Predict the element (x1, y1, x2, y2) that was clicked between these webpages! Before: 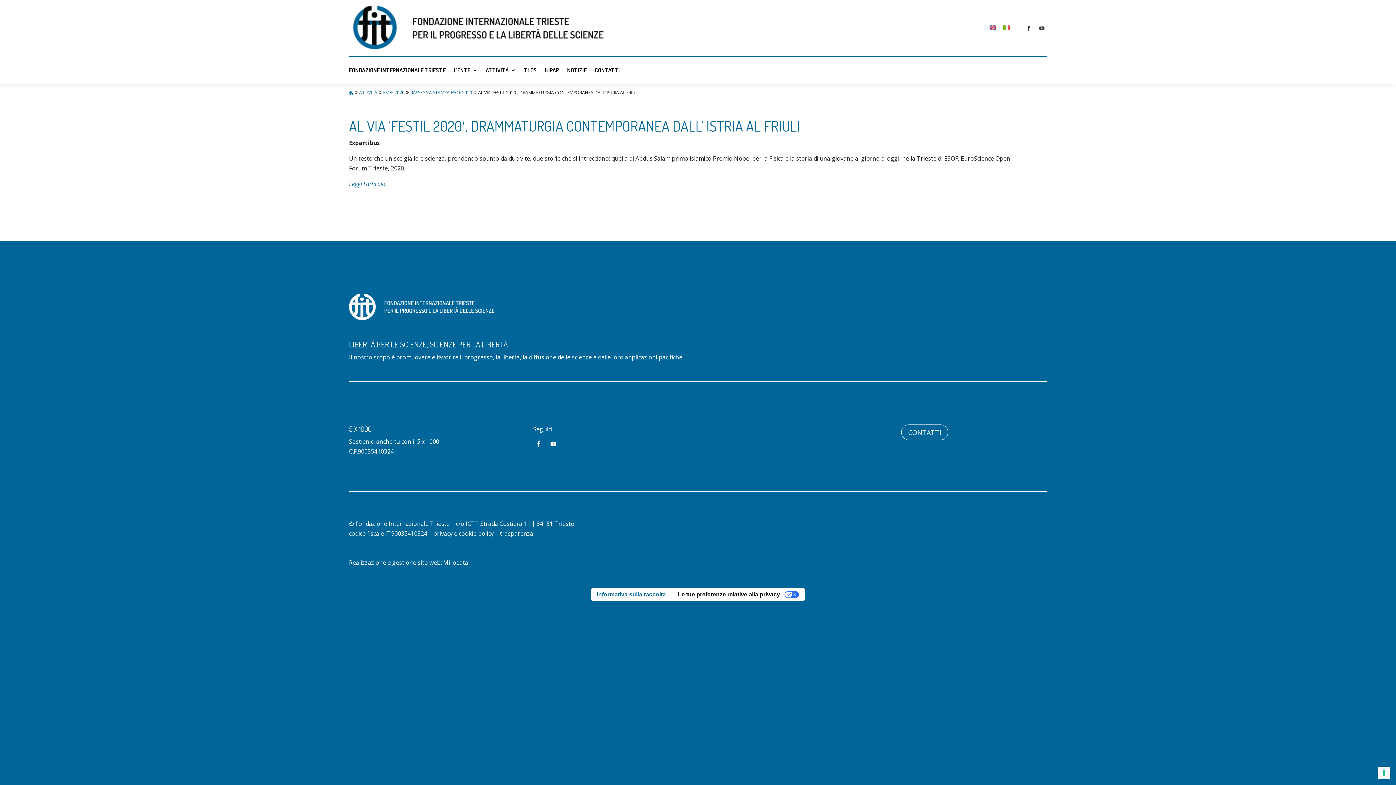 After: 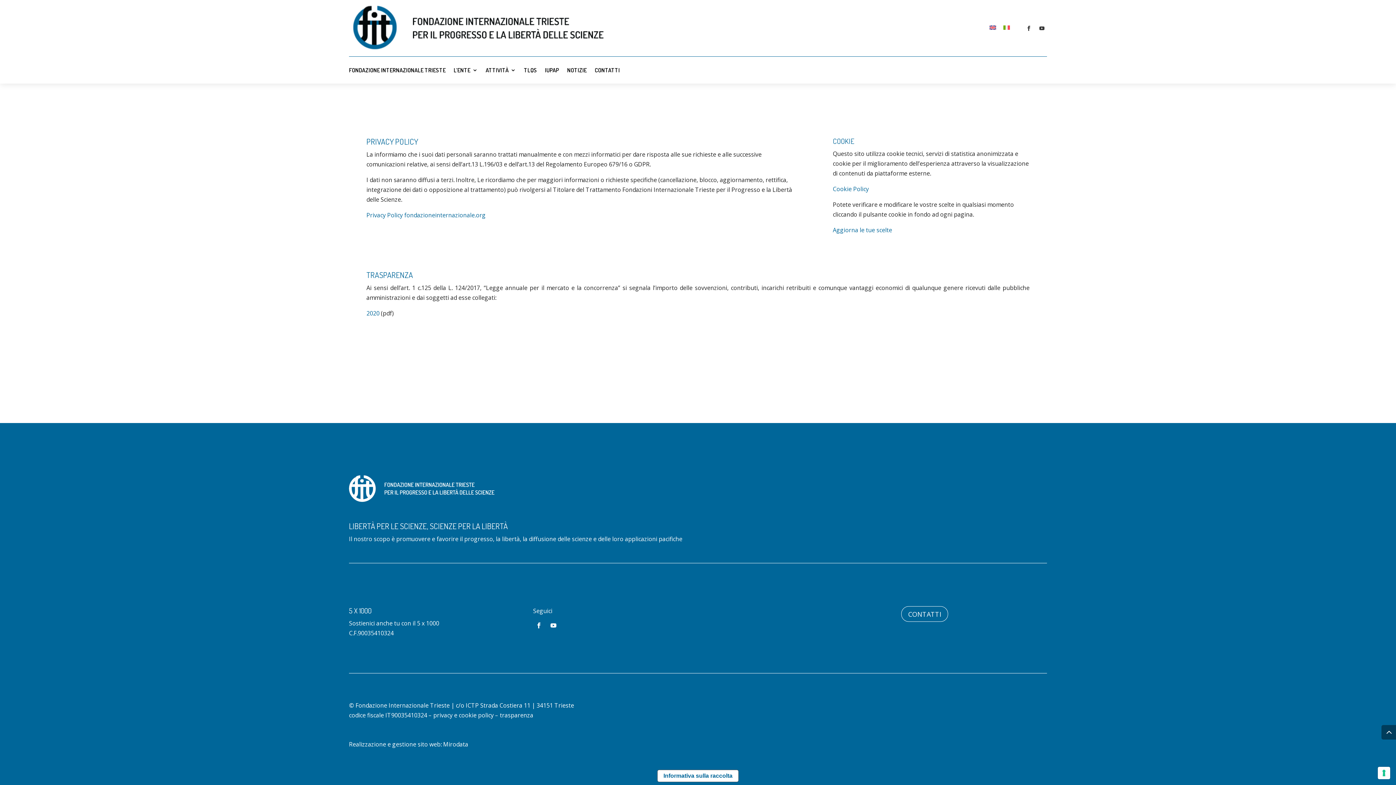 Action: bbox: (433, 529, 493, 537) label: privacy e cookie policy